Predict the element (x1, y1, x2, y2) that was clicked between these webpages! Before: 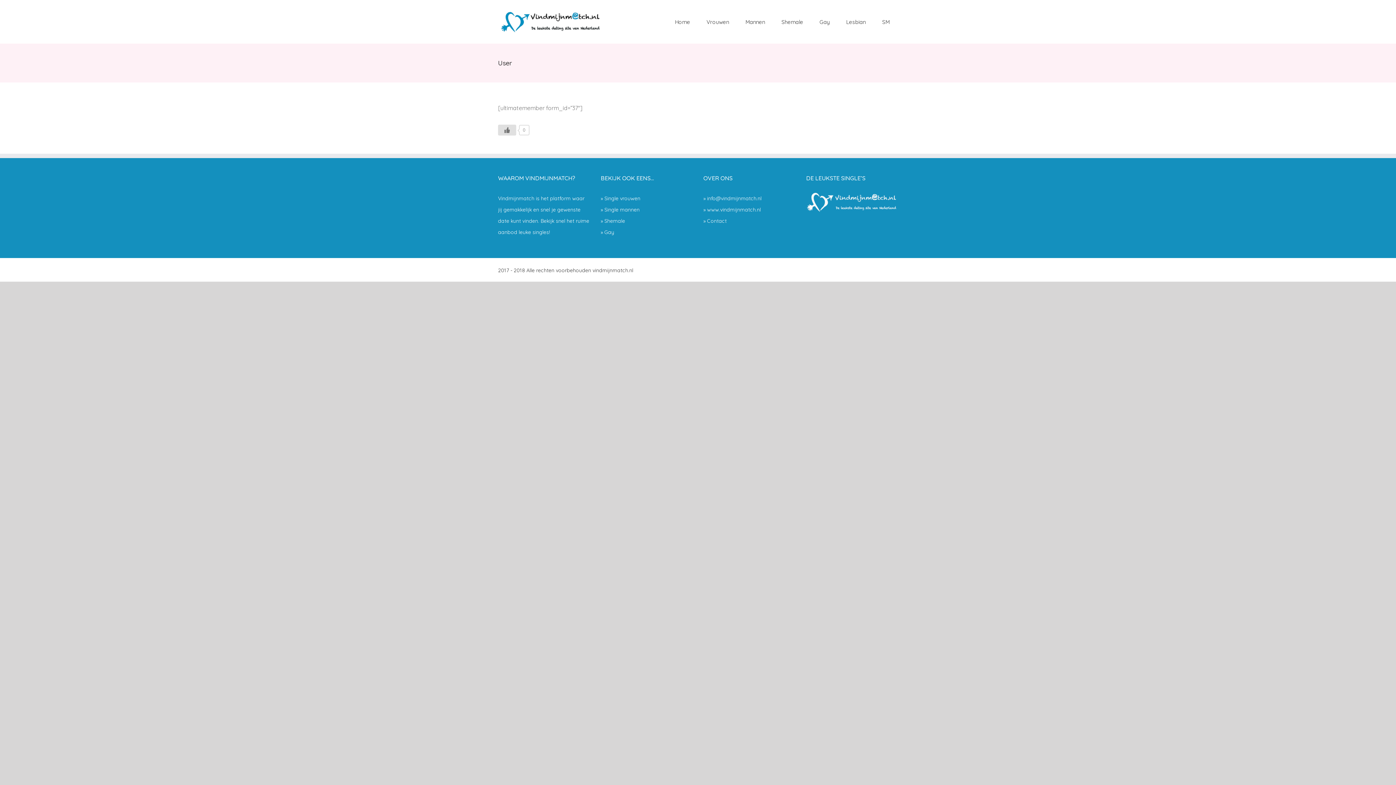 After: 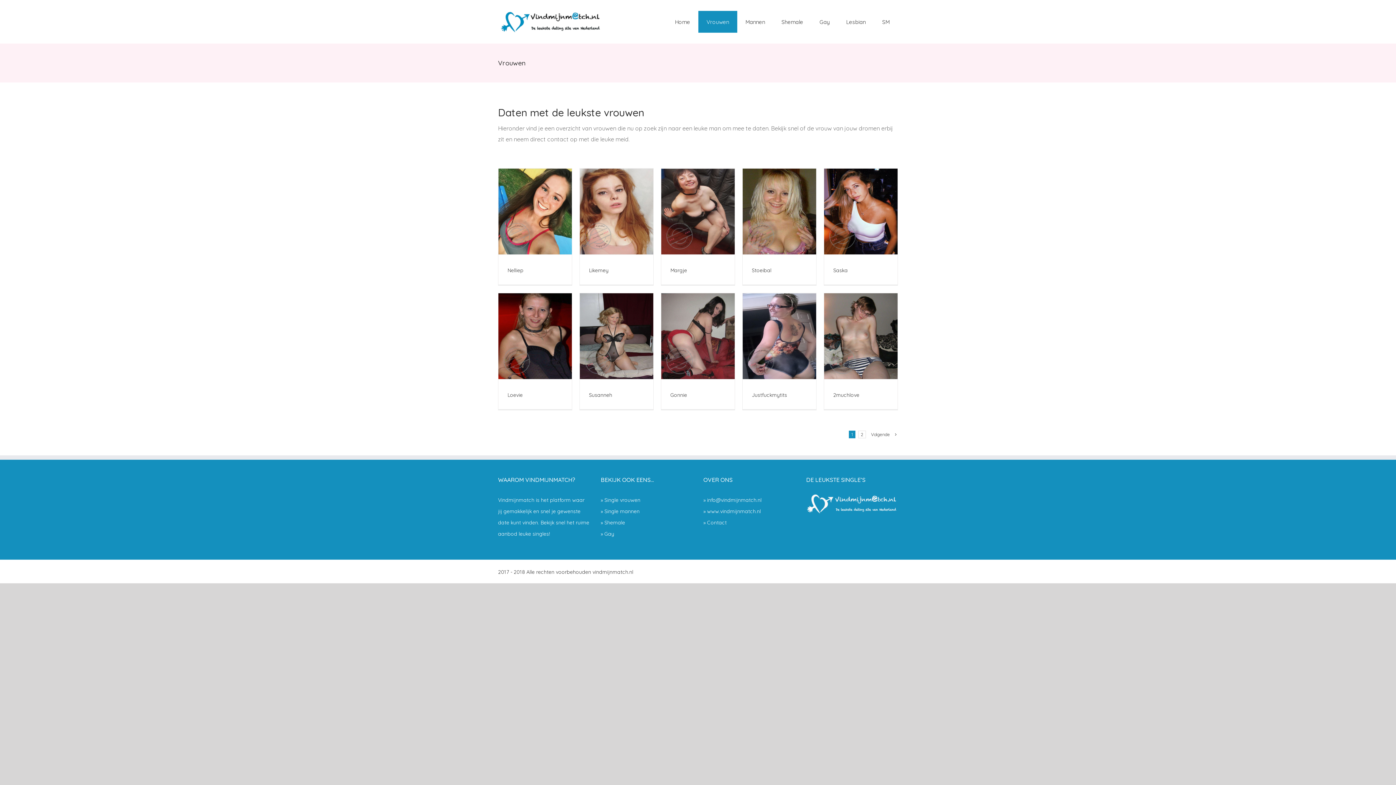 Action: label: Single vrouwen bbox: (604, 195, 640, 201)